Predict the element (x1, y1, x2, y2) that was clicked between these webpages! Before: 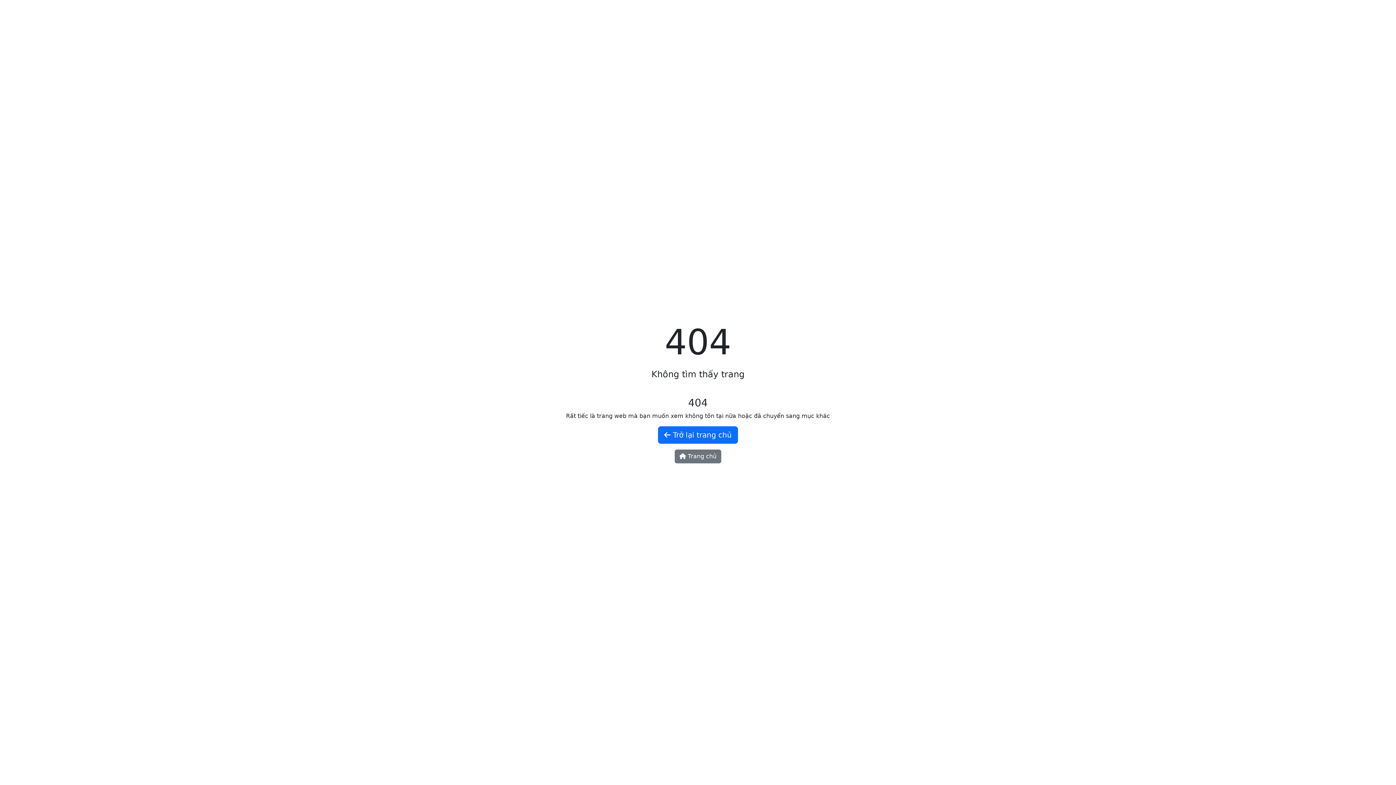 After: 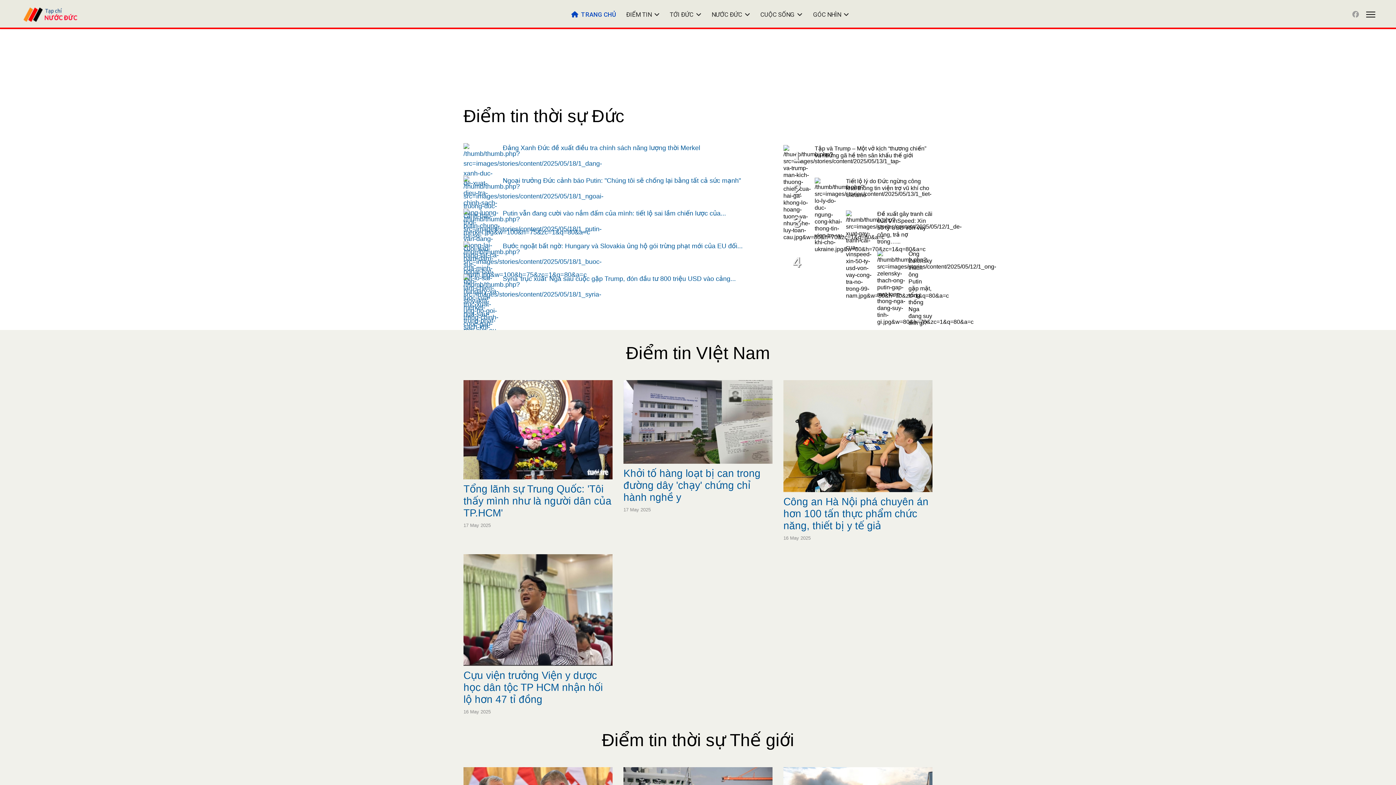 Action: label:  Trang chủ bbox: (674, 449, 721, 463)